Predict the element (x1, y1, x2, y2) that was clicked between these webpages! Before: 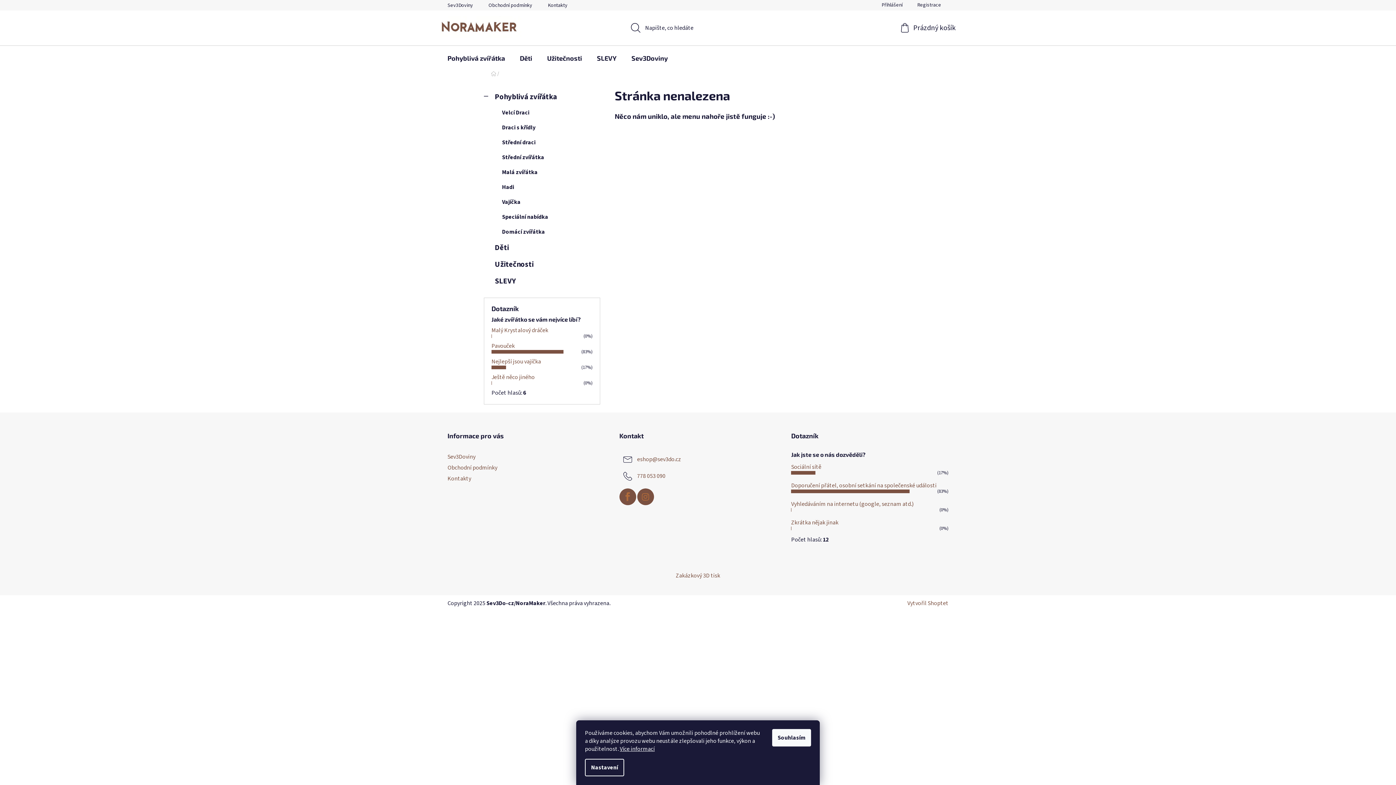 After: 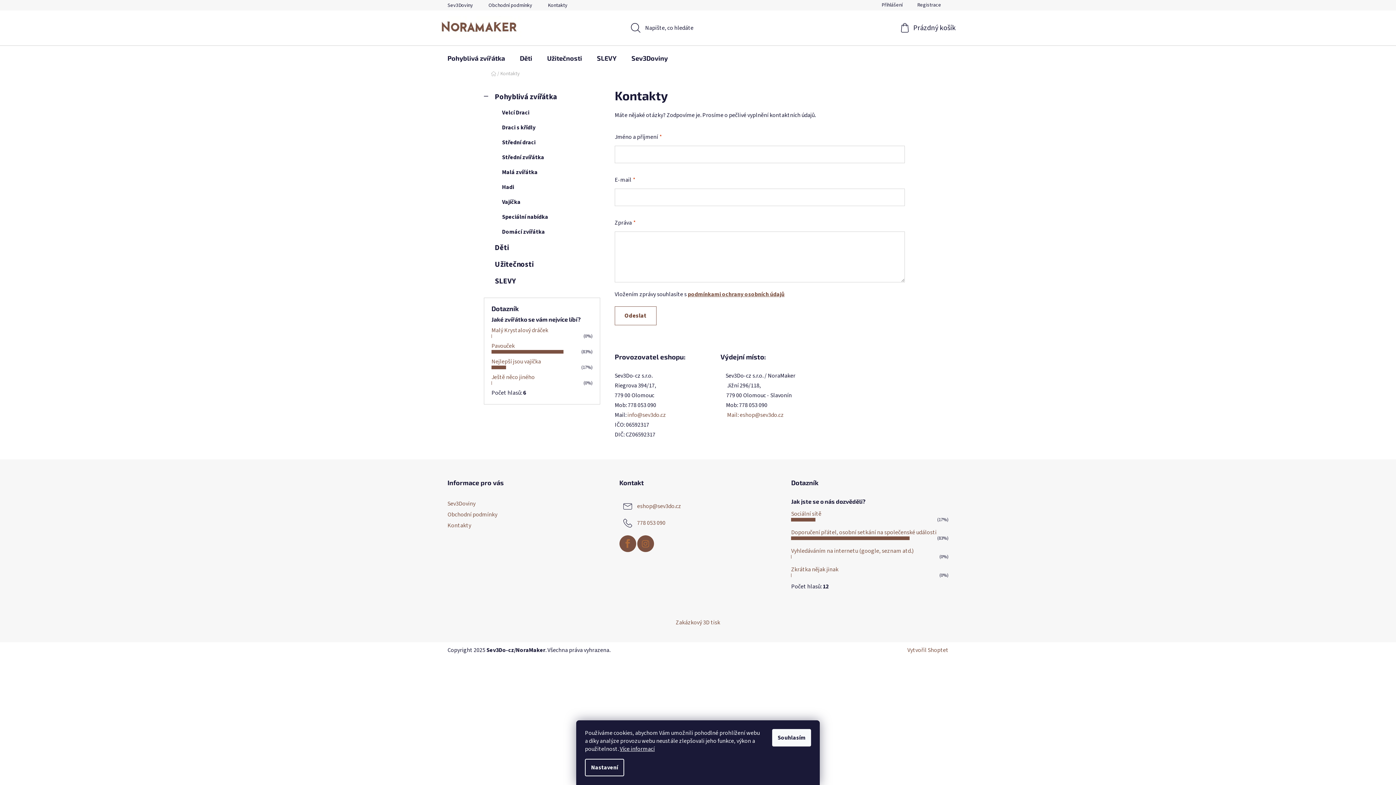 Action: label: Kontakty bbox: (540, 0, 574, 10)